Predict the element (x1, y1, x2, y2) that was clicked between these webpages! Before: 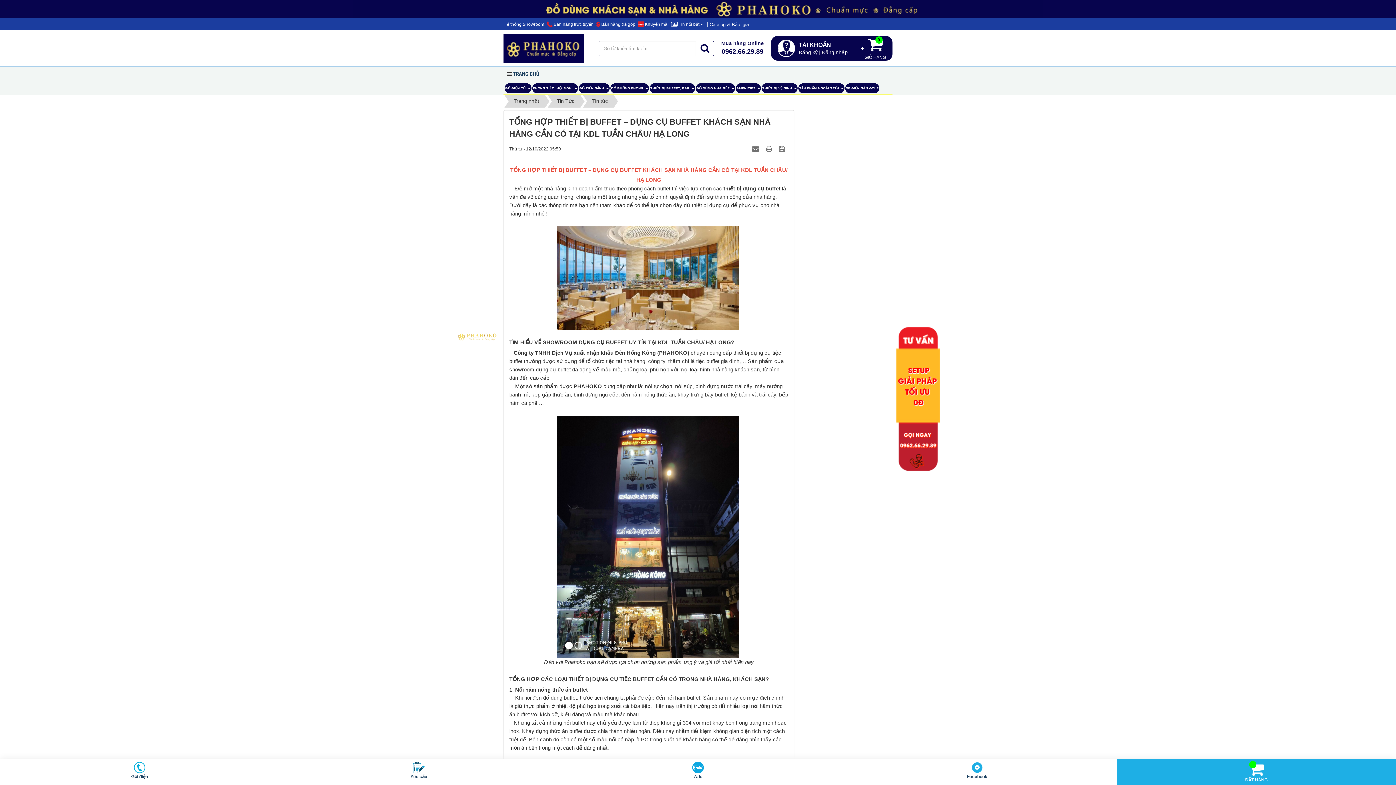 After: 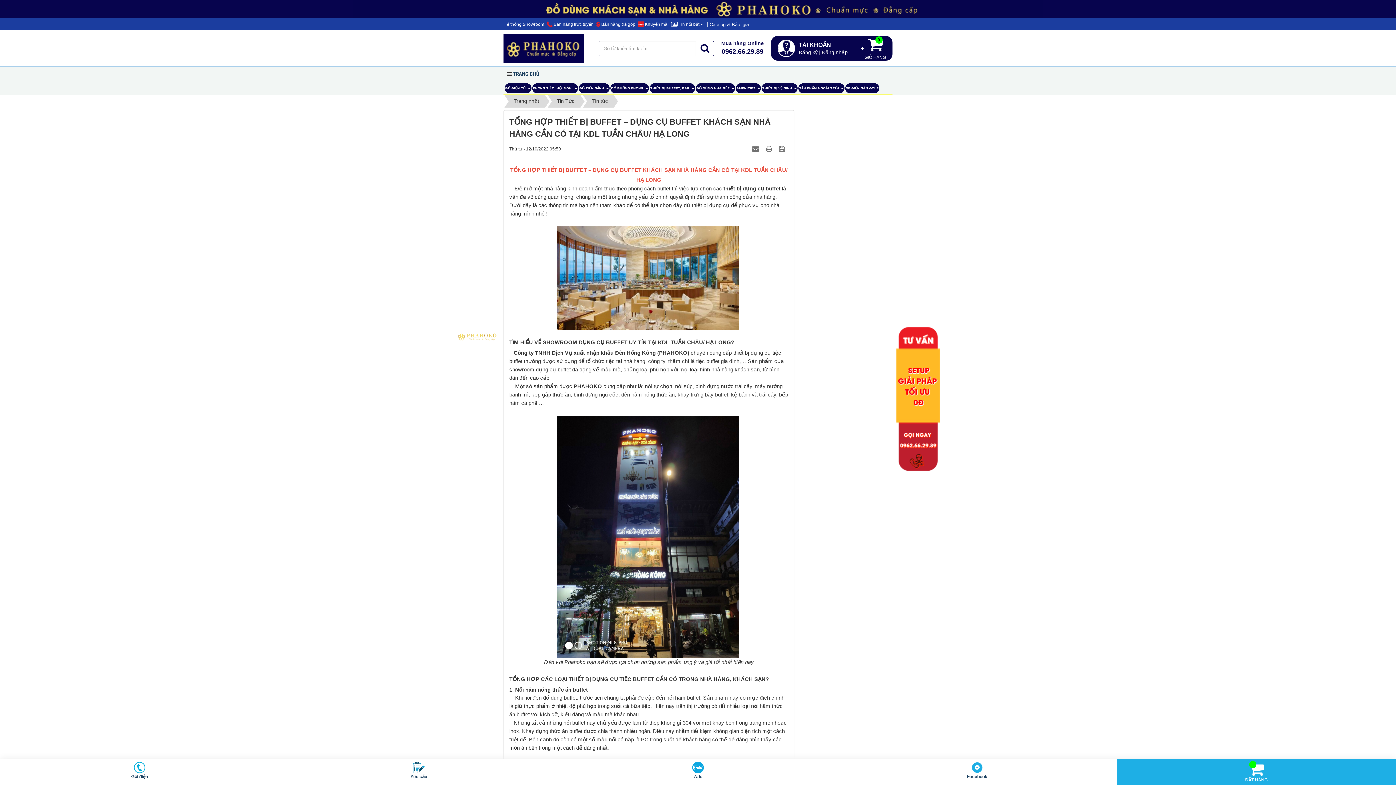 Action: bbox: (896, 395, 940, 401)